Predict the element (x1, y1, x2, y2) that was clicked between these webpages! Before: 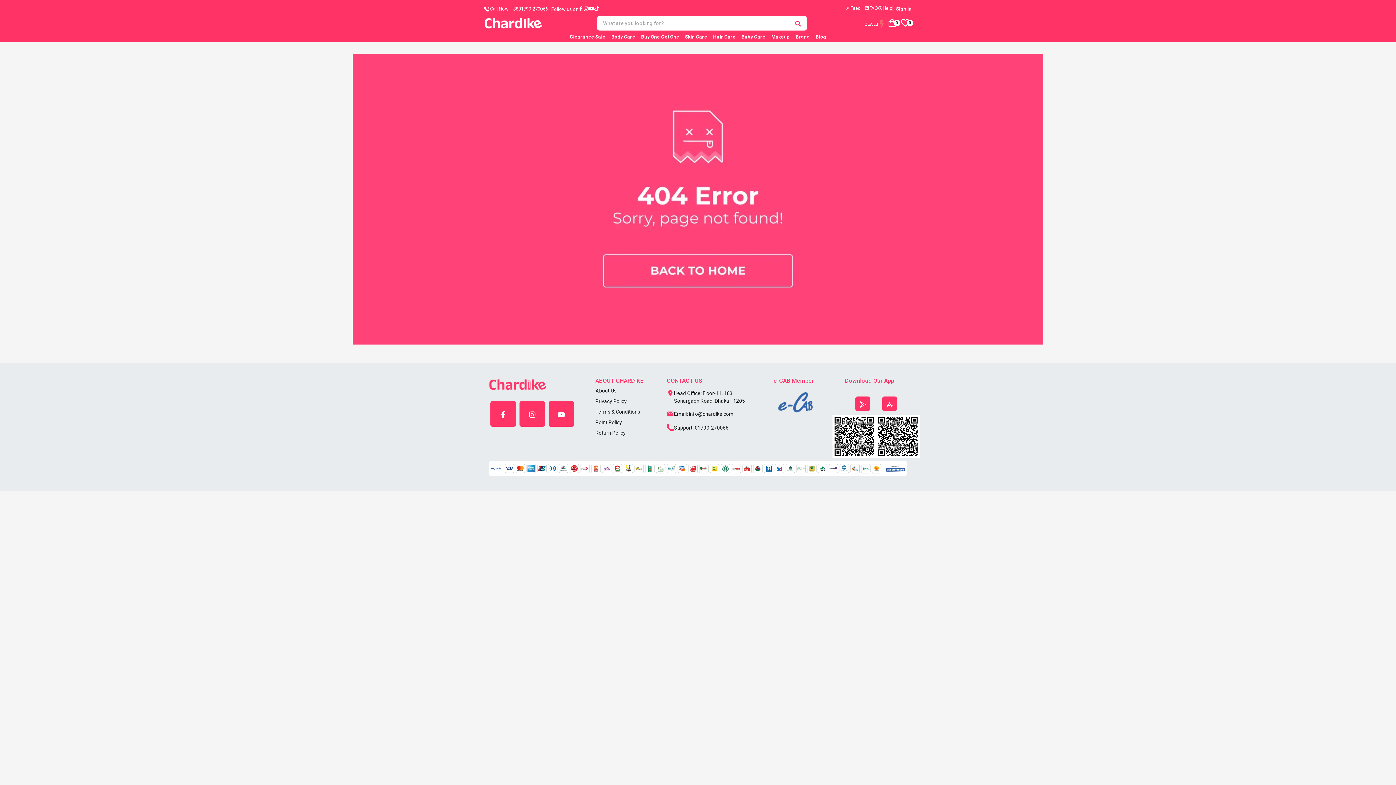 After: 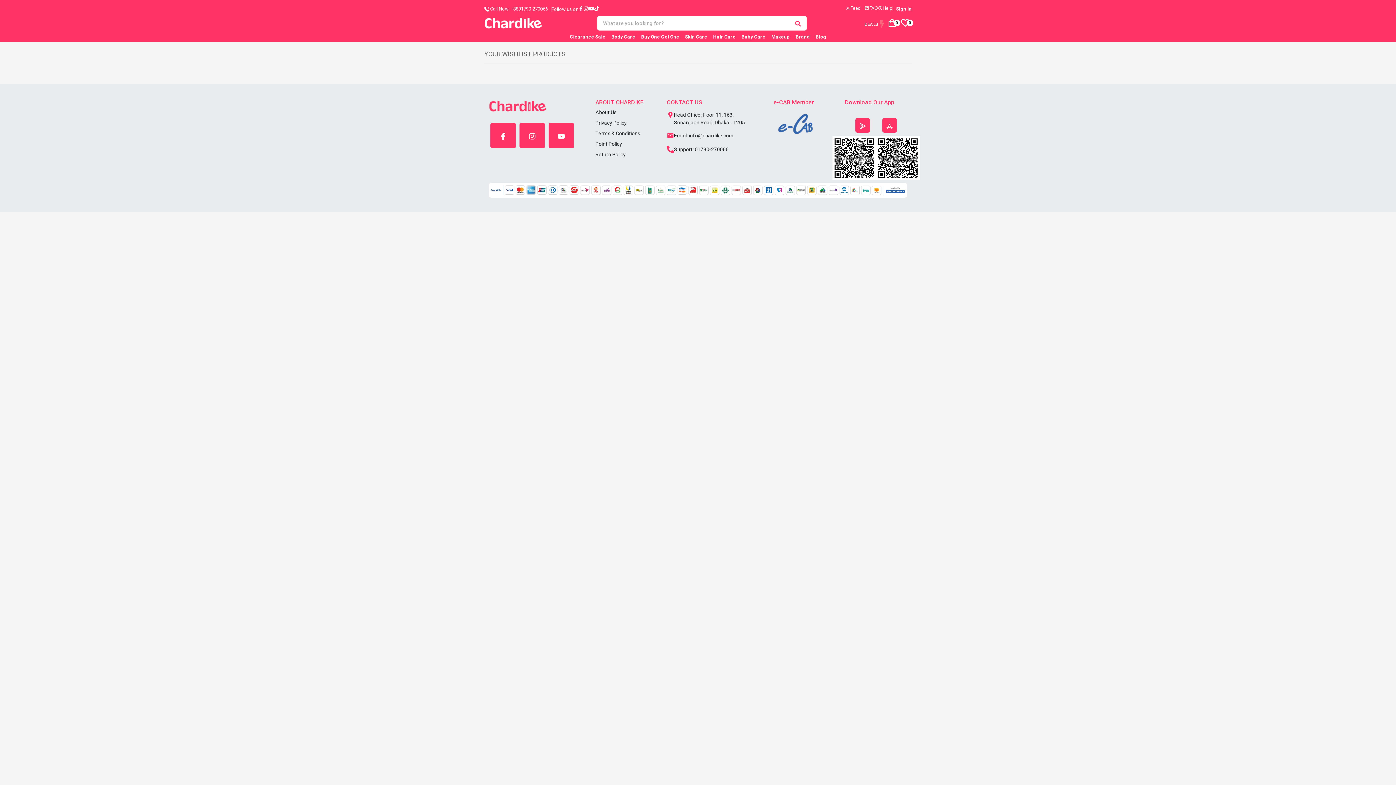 Action: label: 0 bbox: (898, 16, 911, 29)